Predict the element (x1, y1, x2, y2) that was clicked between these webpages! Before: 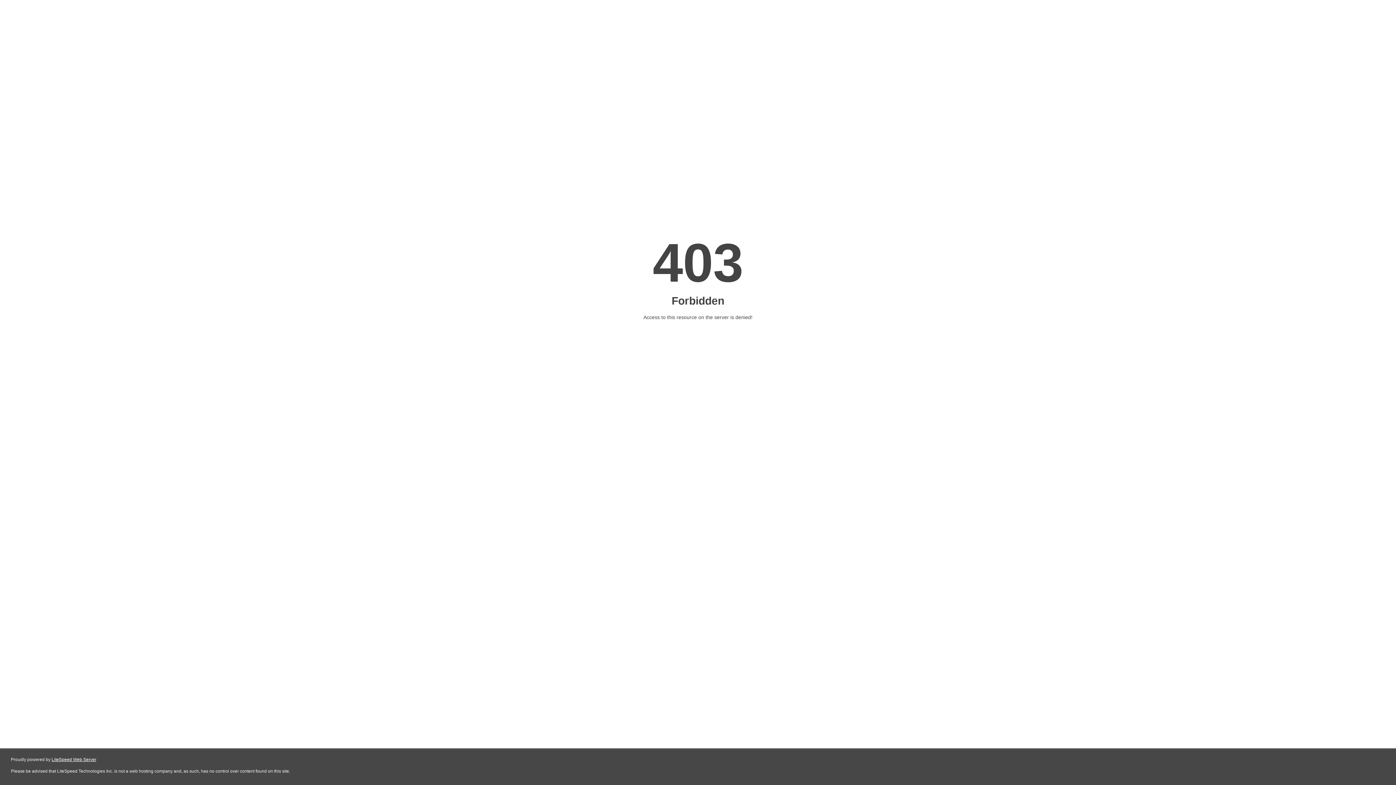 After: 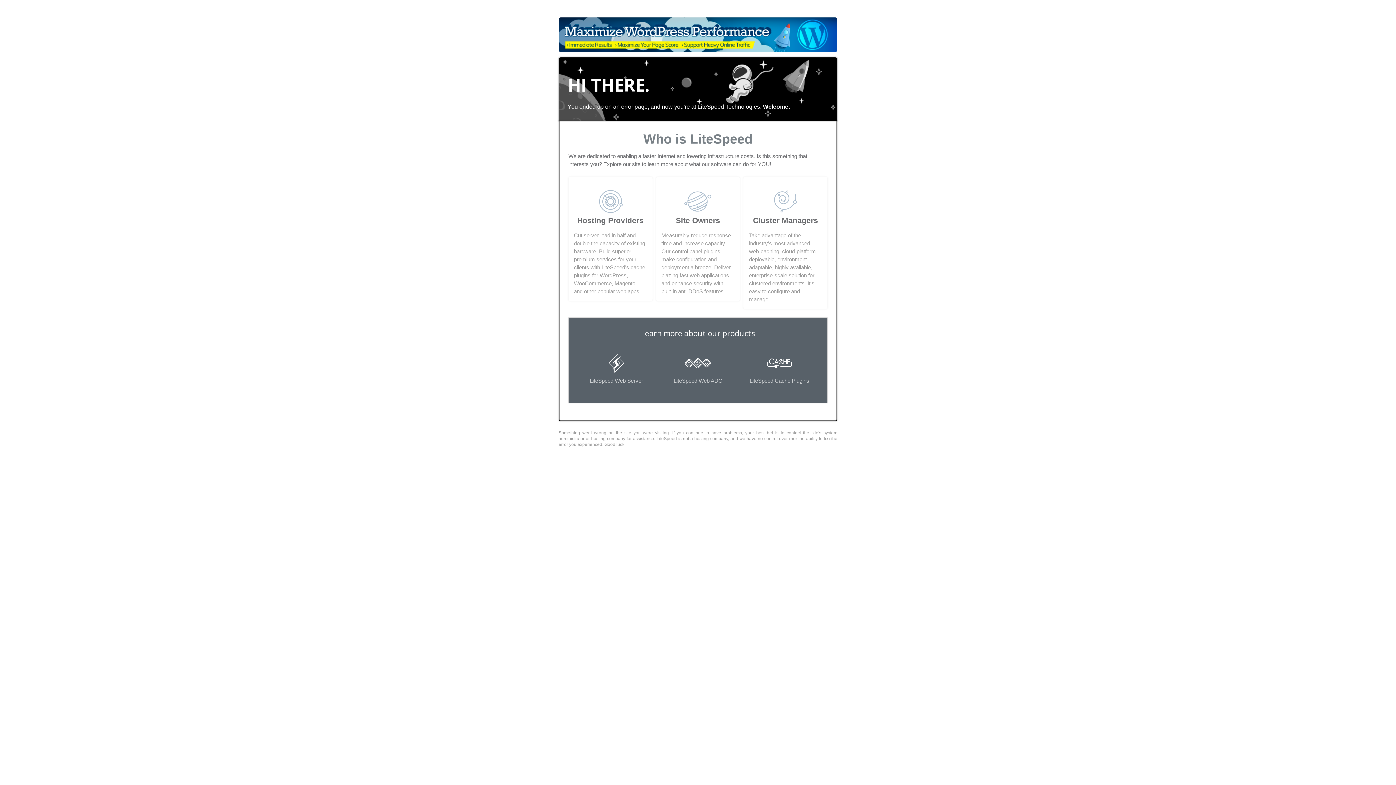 Action: label: LiteSpeed Web Server bbox: (51, 757, 96, 762)